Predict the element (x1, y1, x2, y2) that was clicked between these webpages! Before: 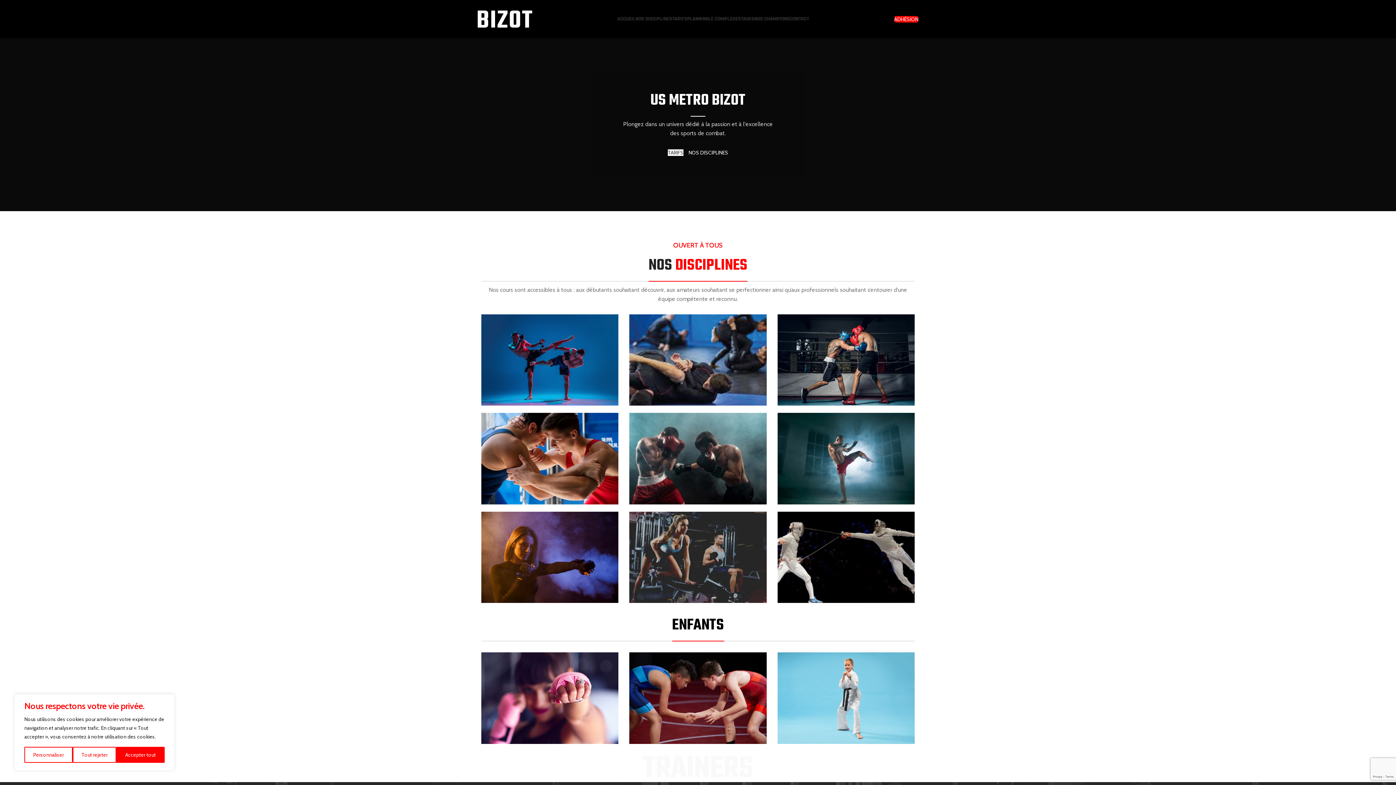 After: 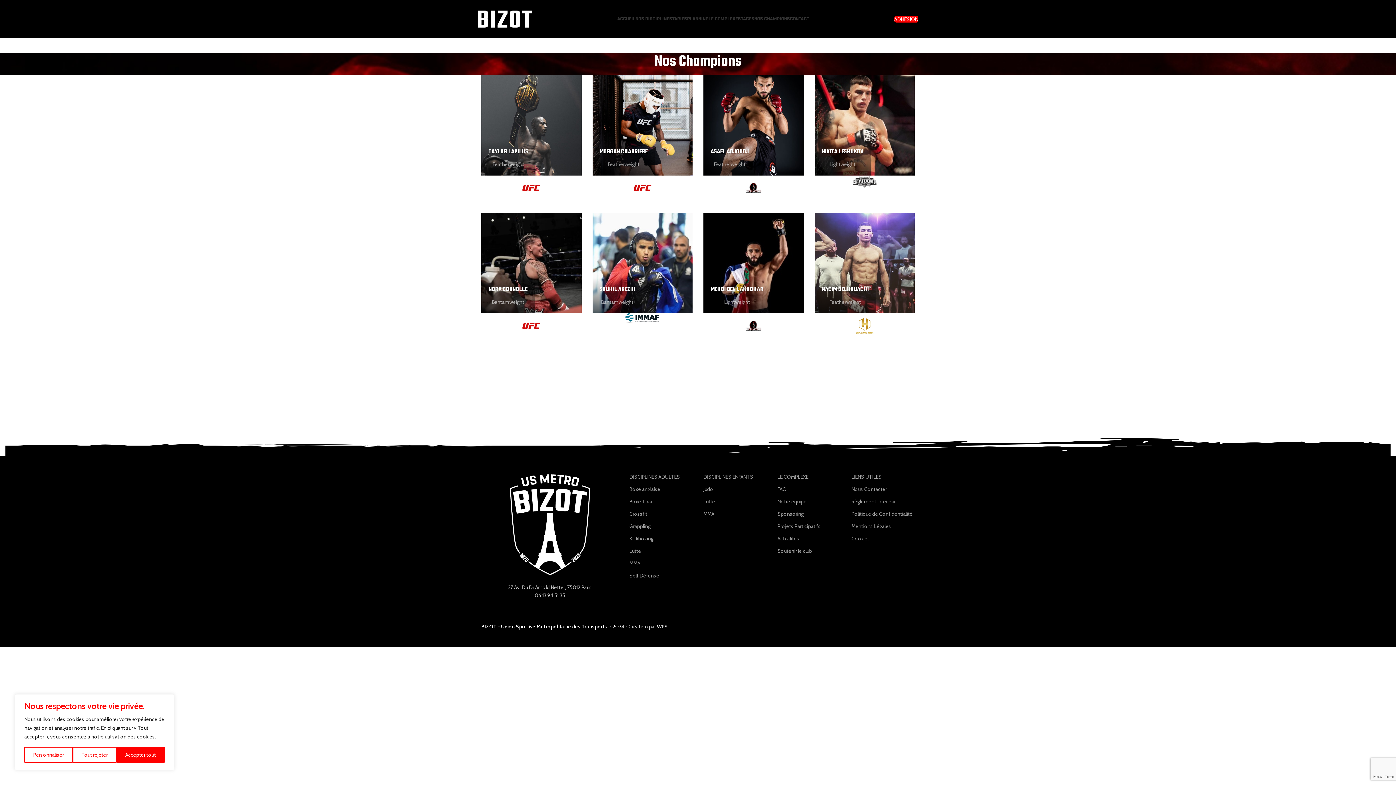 Action: label: NOS CHAMPIONS bbox: (754, 11, 790, 26)